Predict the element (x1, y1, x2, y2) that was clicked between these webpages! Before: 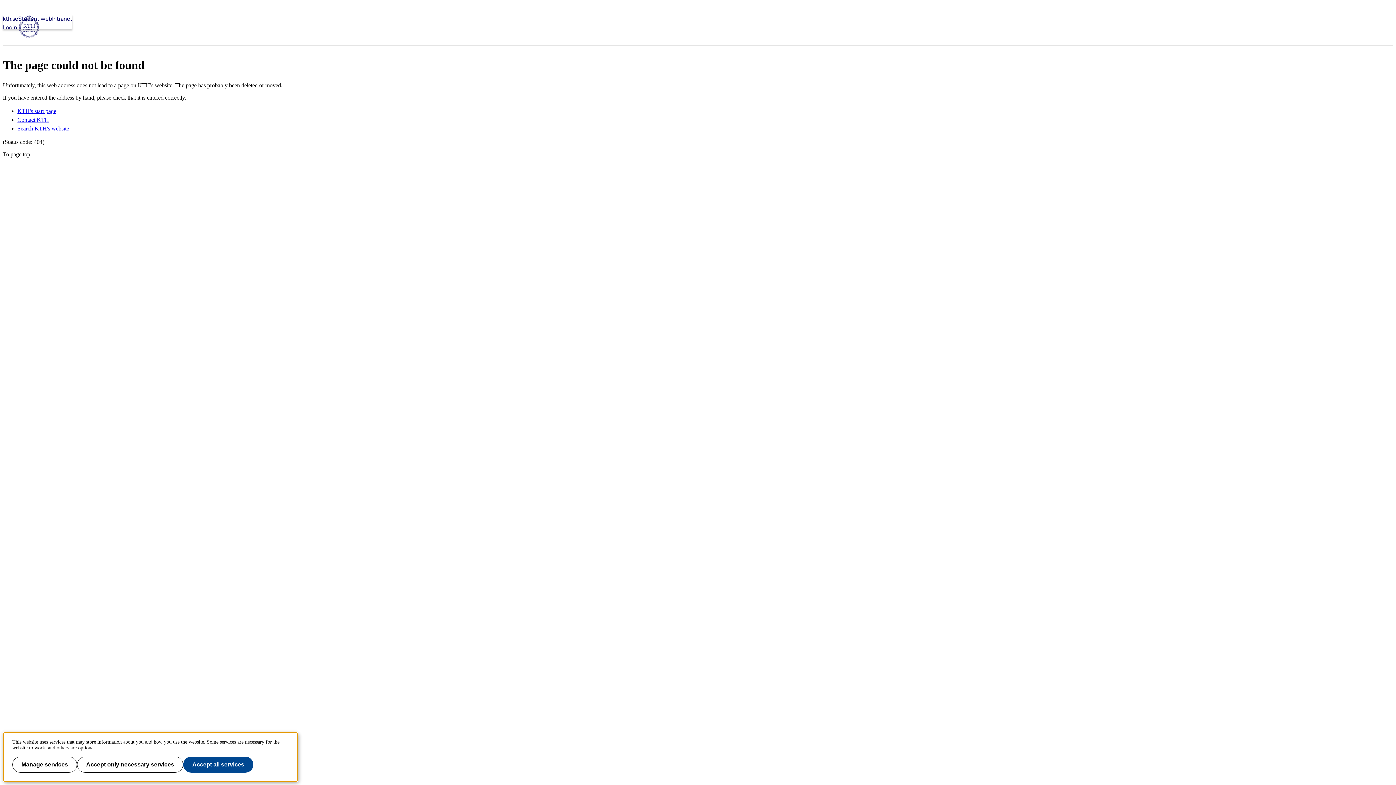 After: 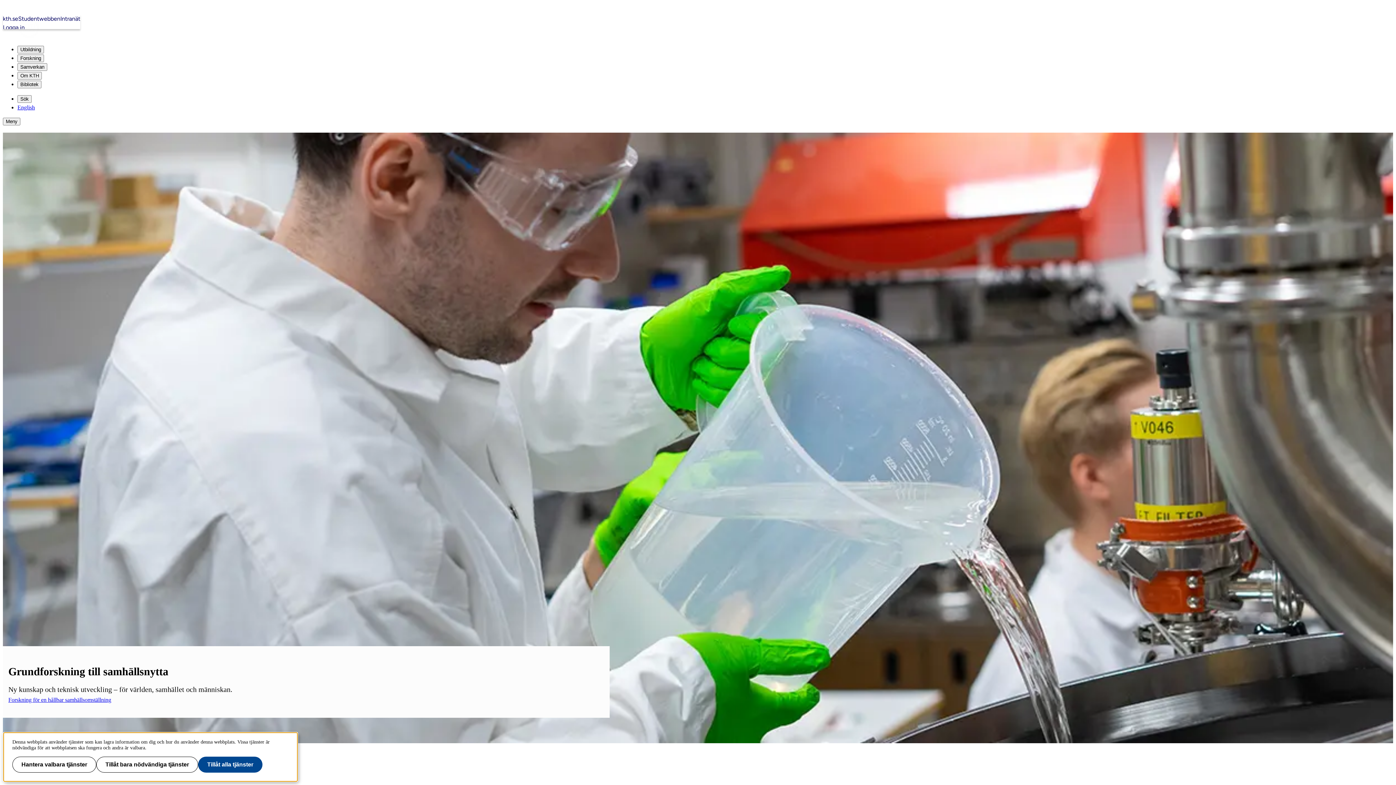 Action: bbox: (2, 14, 1393, 39)